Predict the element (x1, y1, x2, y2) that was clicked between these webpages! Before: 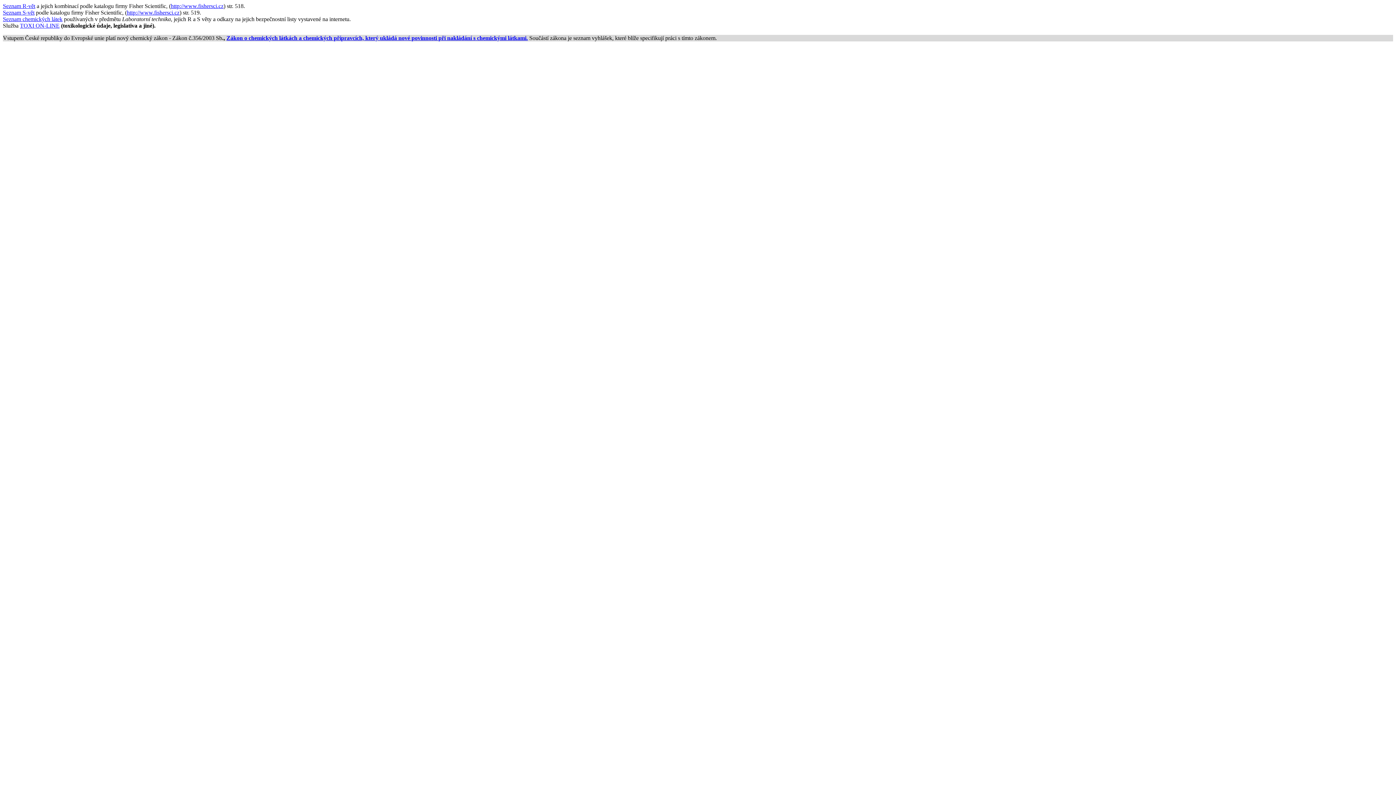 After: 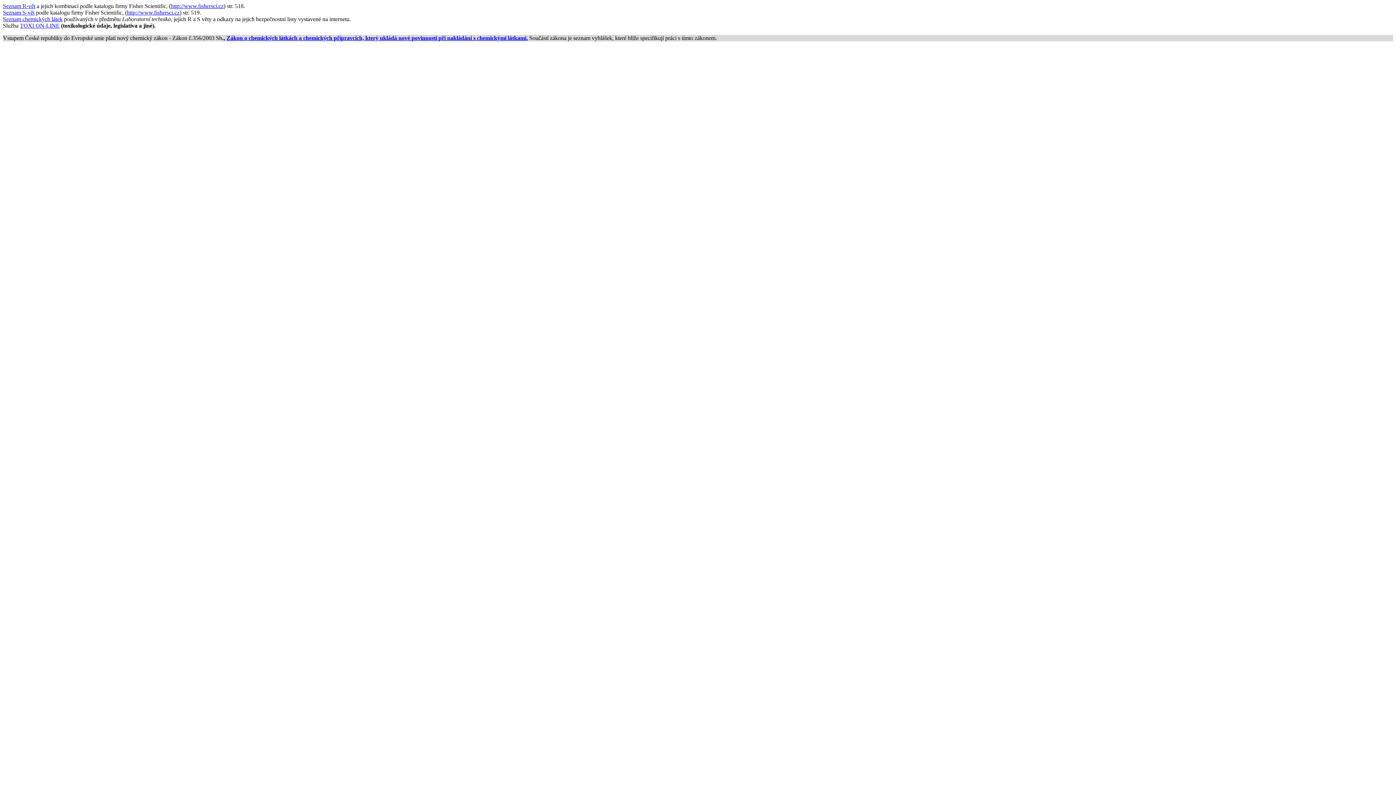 Action: label: http://www.fishersci.cz bbox: (126, 9, 179, 15)